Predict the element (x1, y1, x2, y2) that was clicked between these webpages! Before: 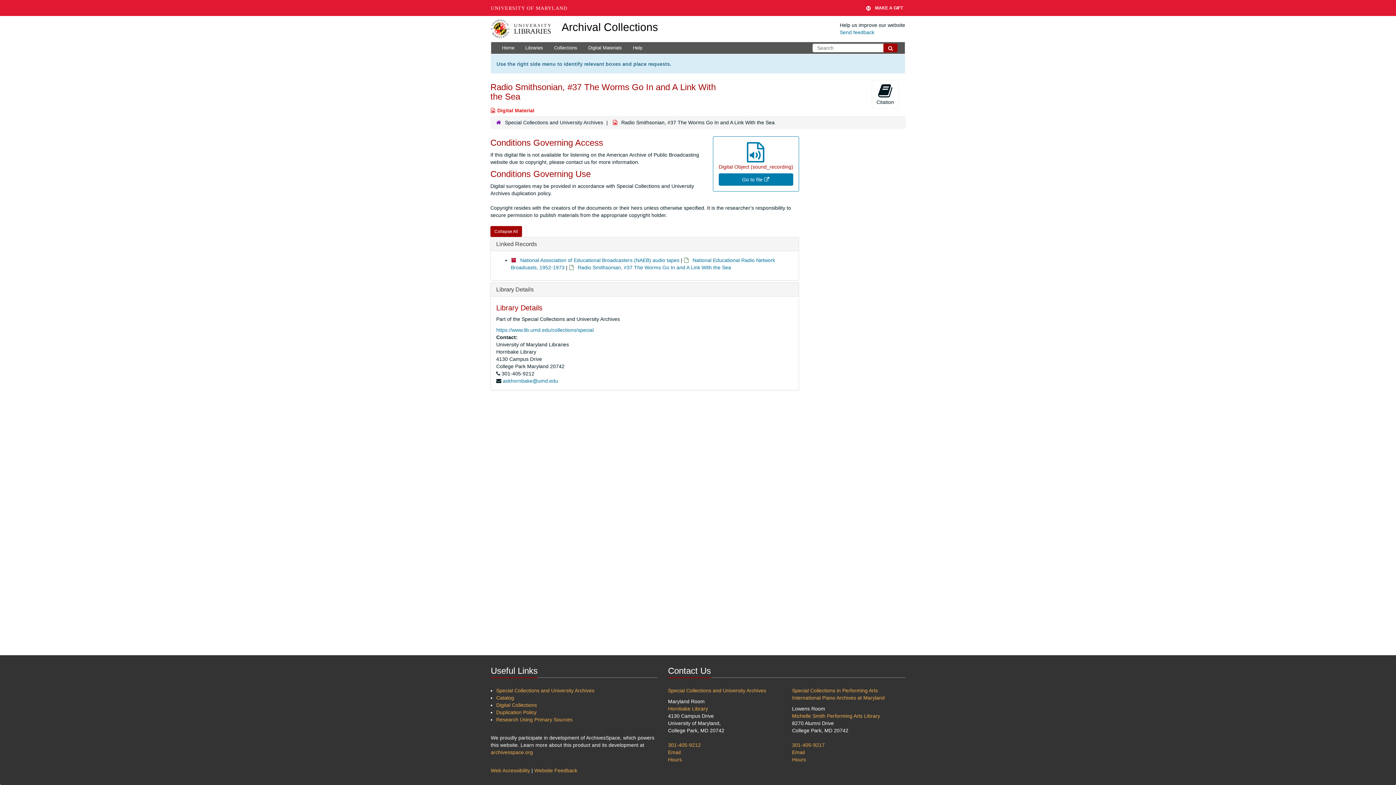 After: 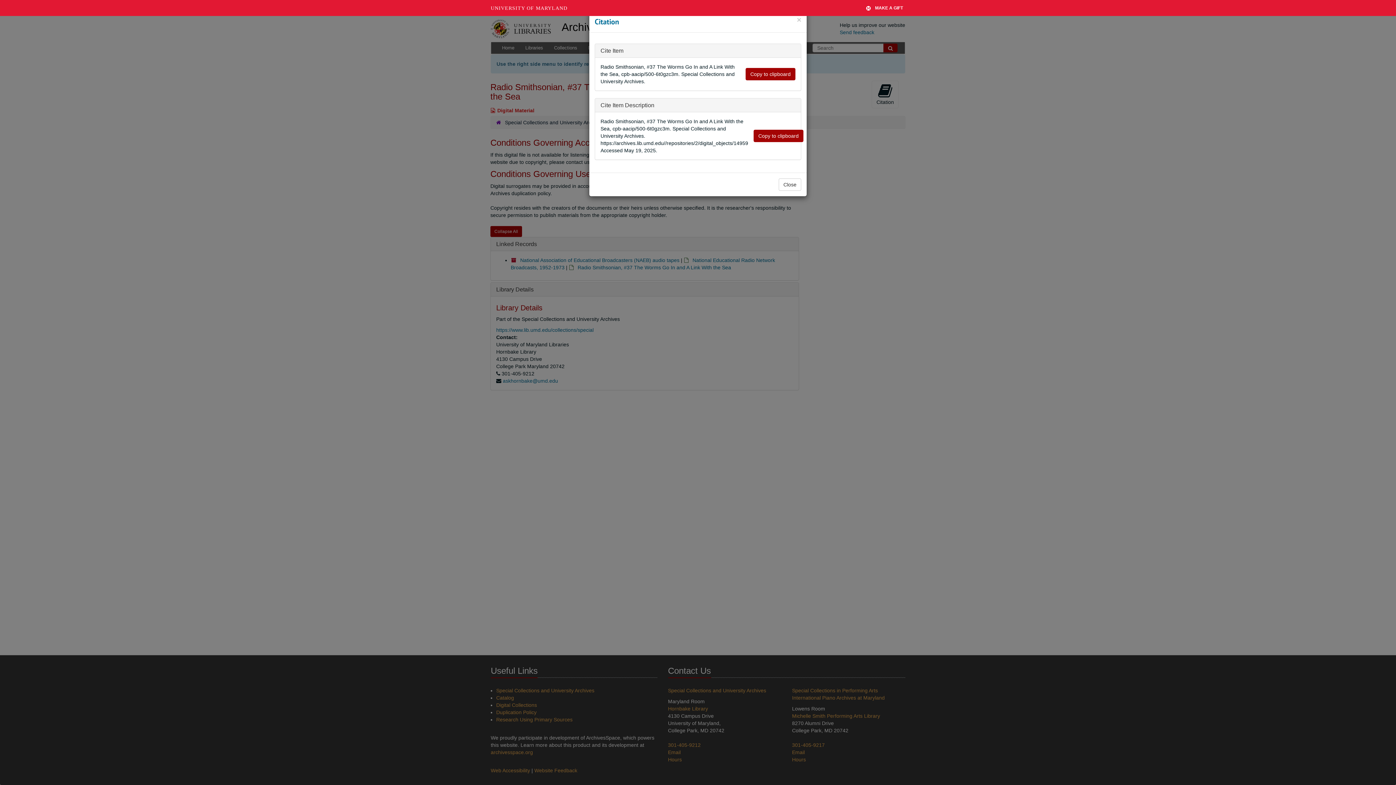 Action: label: 
Citation bbox: (871, 80, 898, 108)